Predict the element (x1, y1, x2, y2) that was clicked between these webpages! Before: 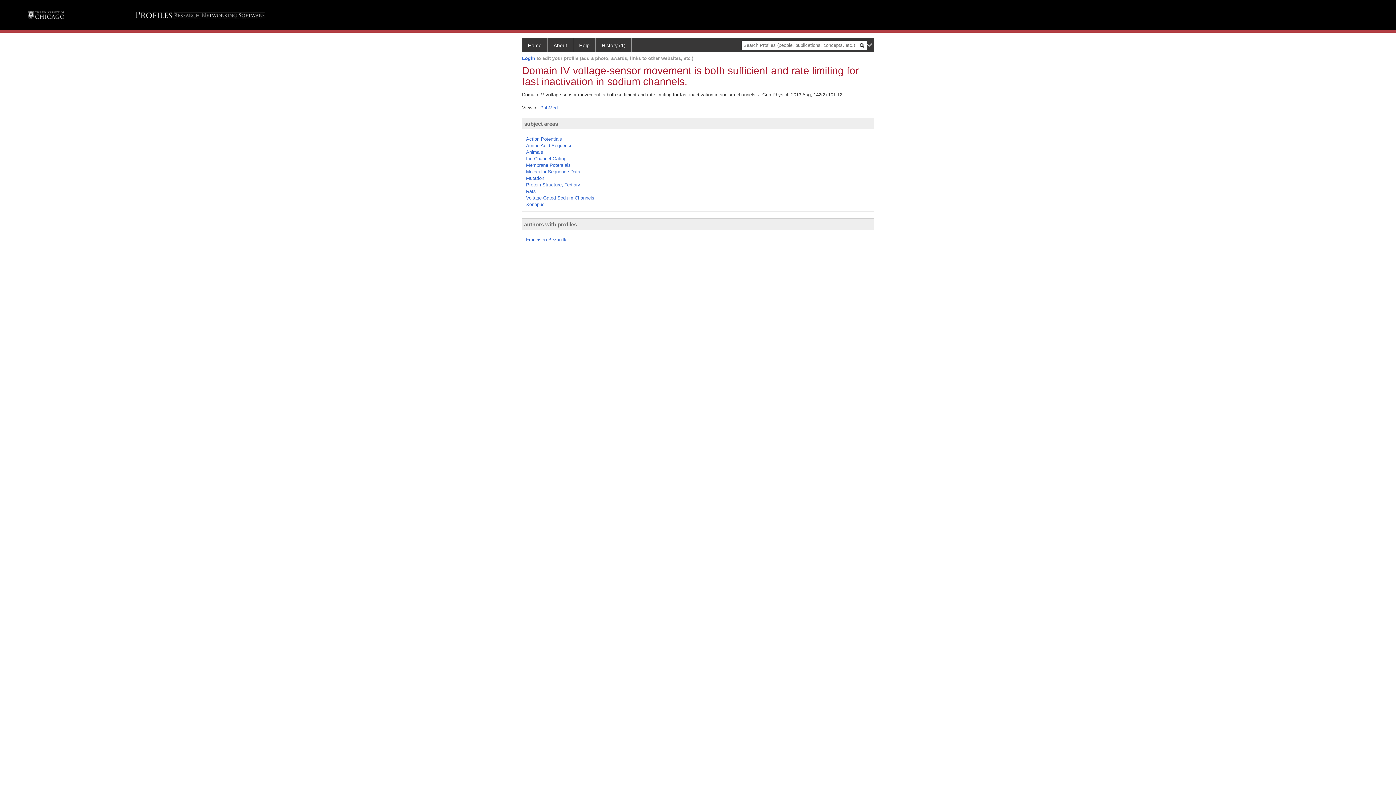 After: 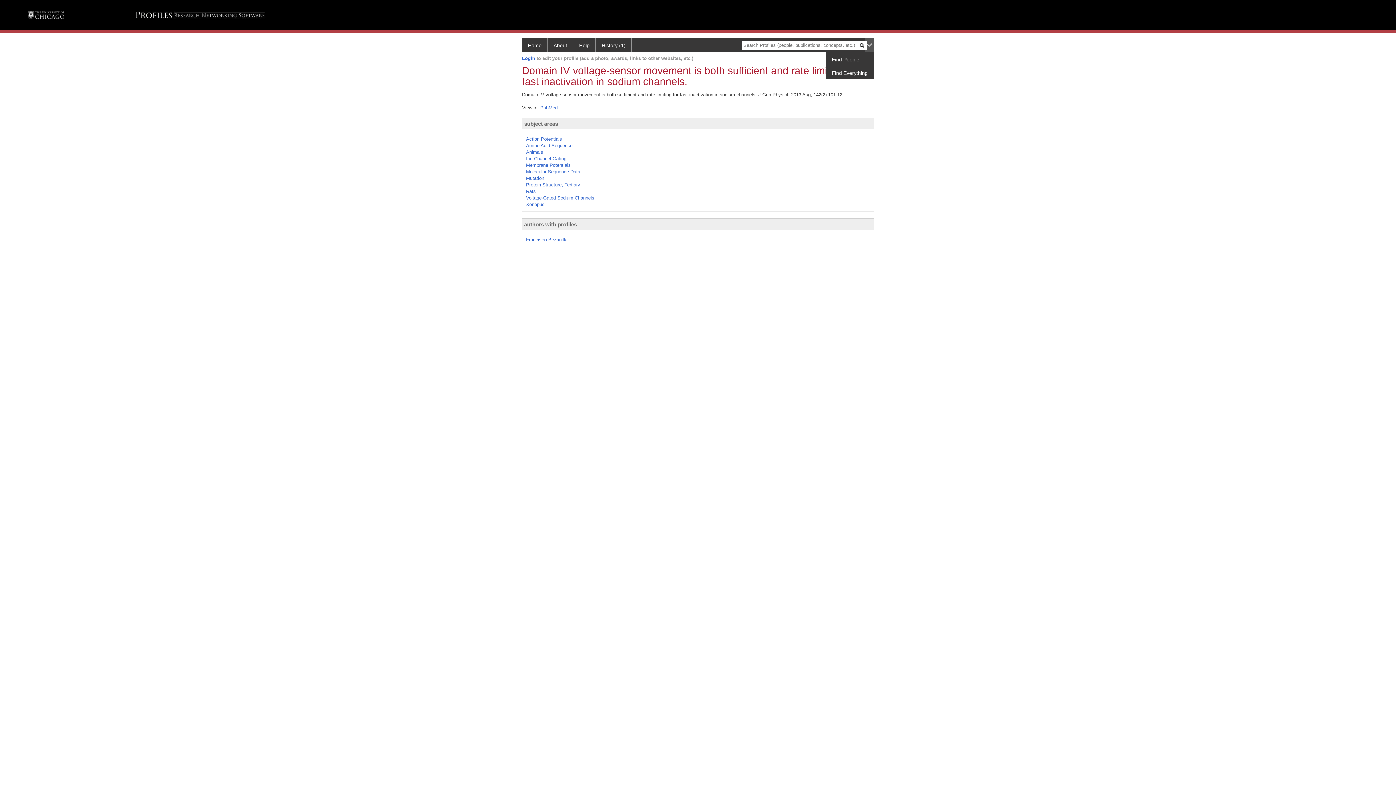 Action: bbox: (865, 38, 874, 52)